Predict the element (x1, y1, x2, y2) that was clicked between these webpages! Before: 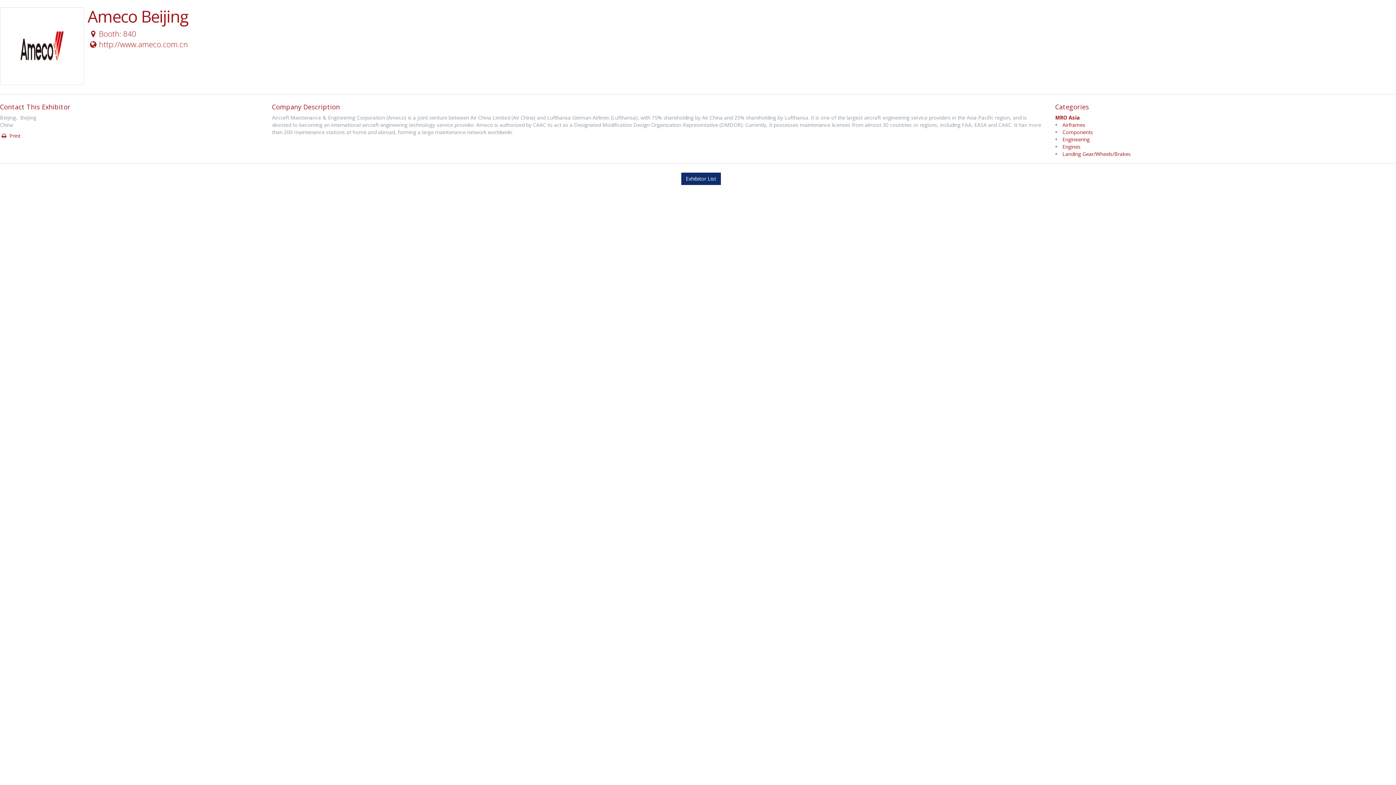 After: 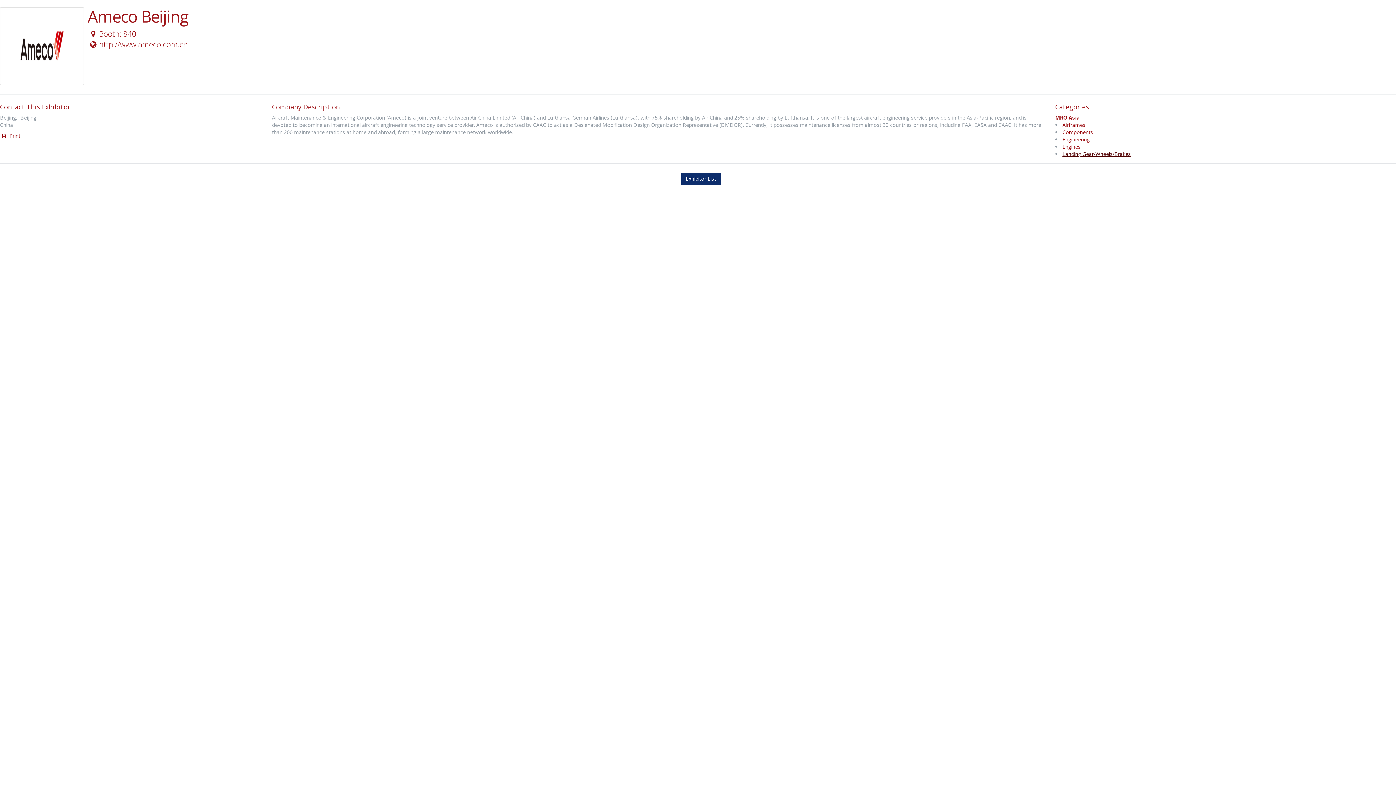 Action: label: Landing Gear/Wheels/Brakes bbox: (1062, 150, 1131, 157)